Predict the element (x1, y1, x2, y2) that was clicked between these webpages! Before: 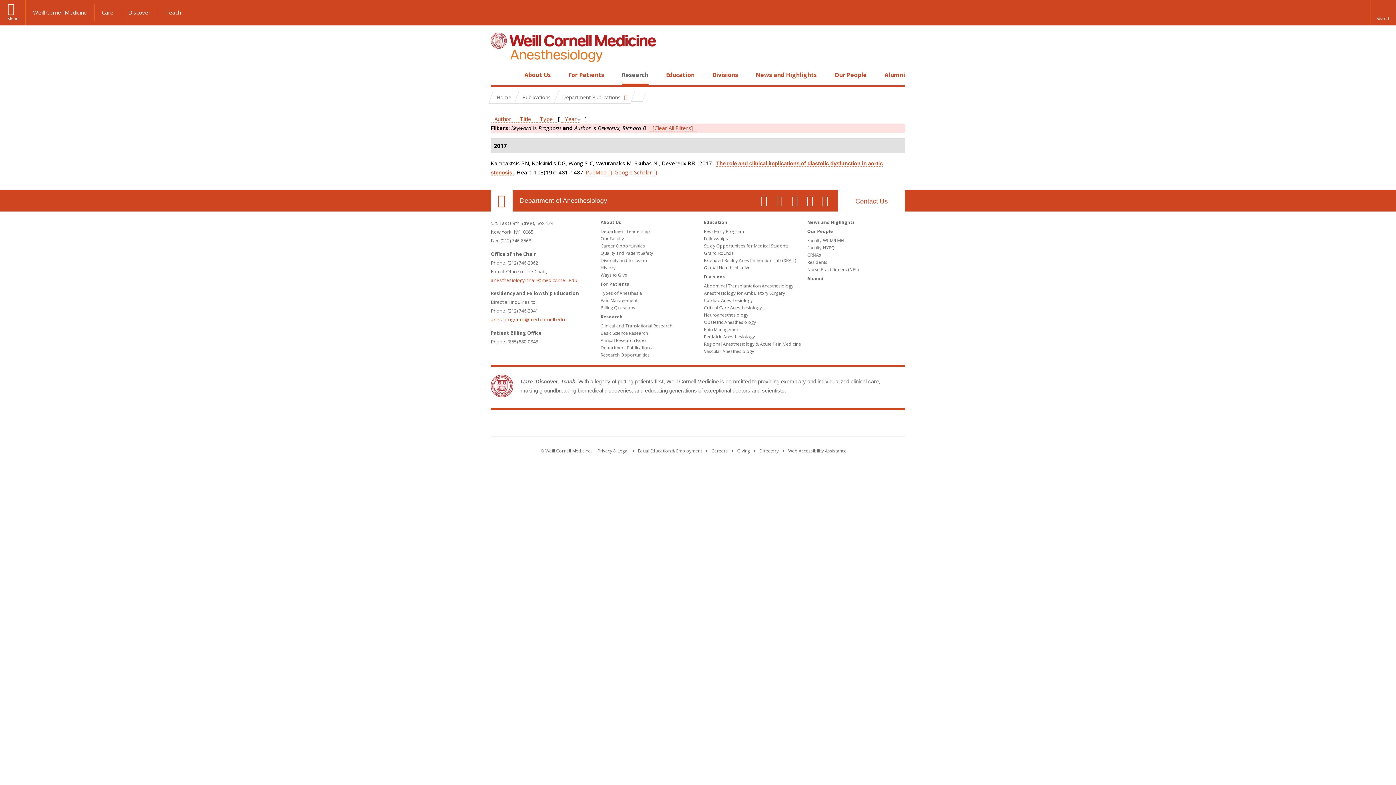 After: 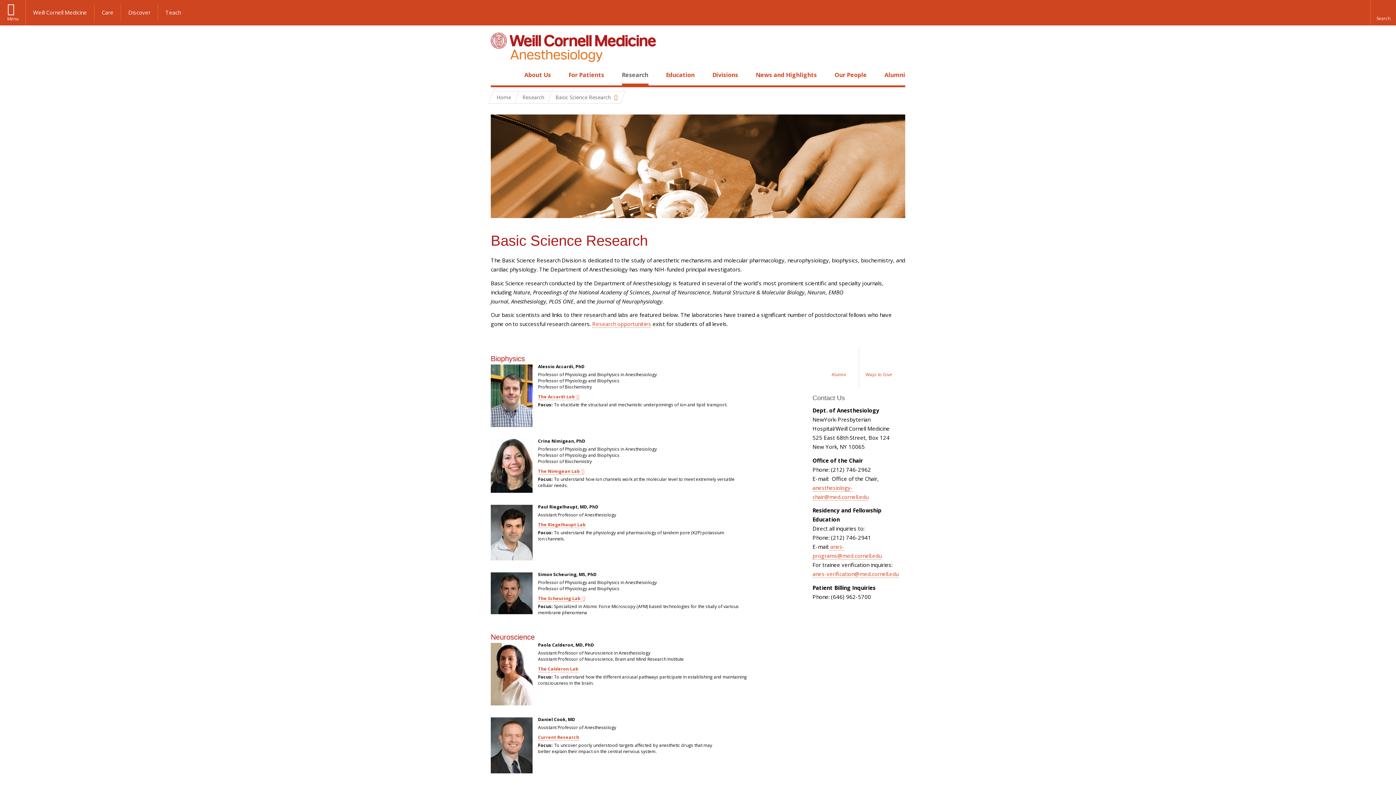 Action: label: Basic Science Research bbox: (600, 330, 648, 336)